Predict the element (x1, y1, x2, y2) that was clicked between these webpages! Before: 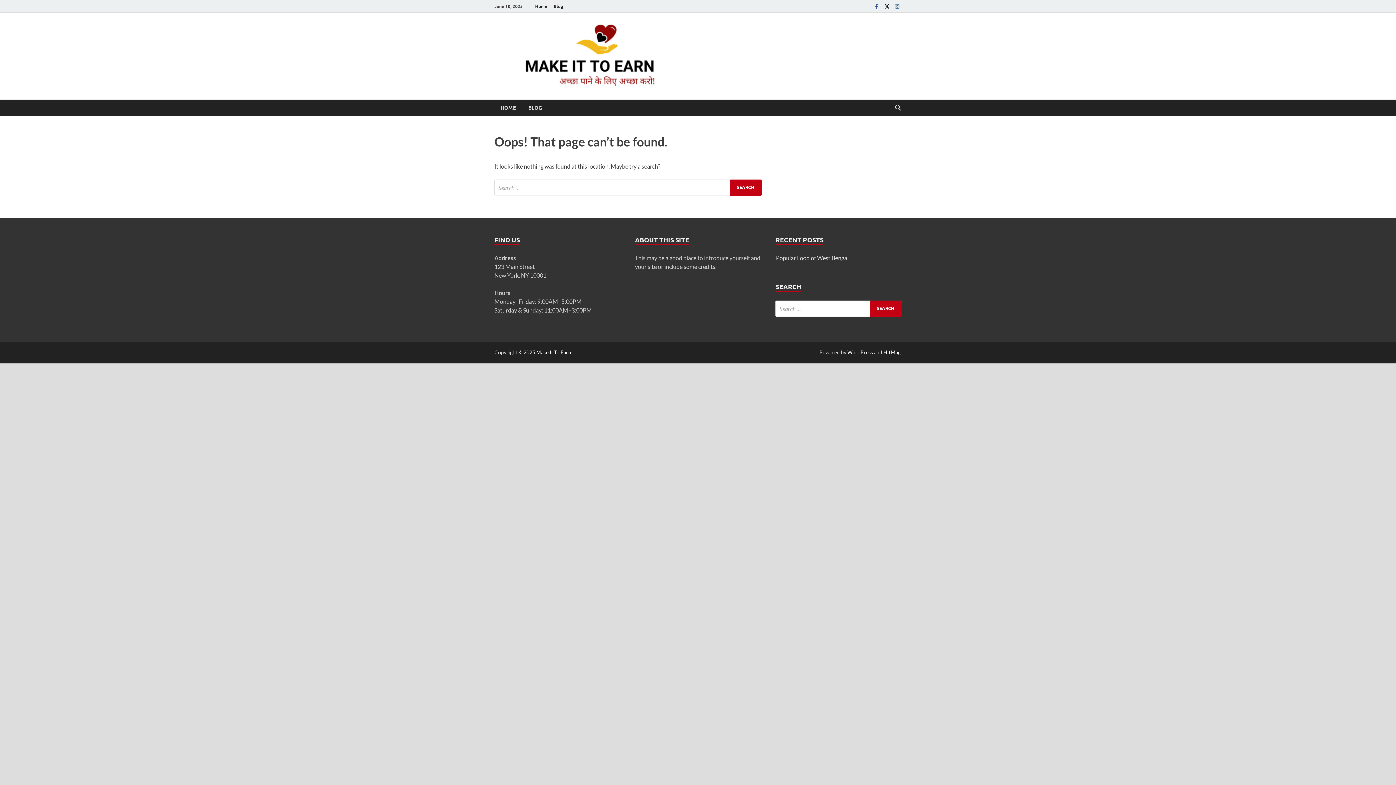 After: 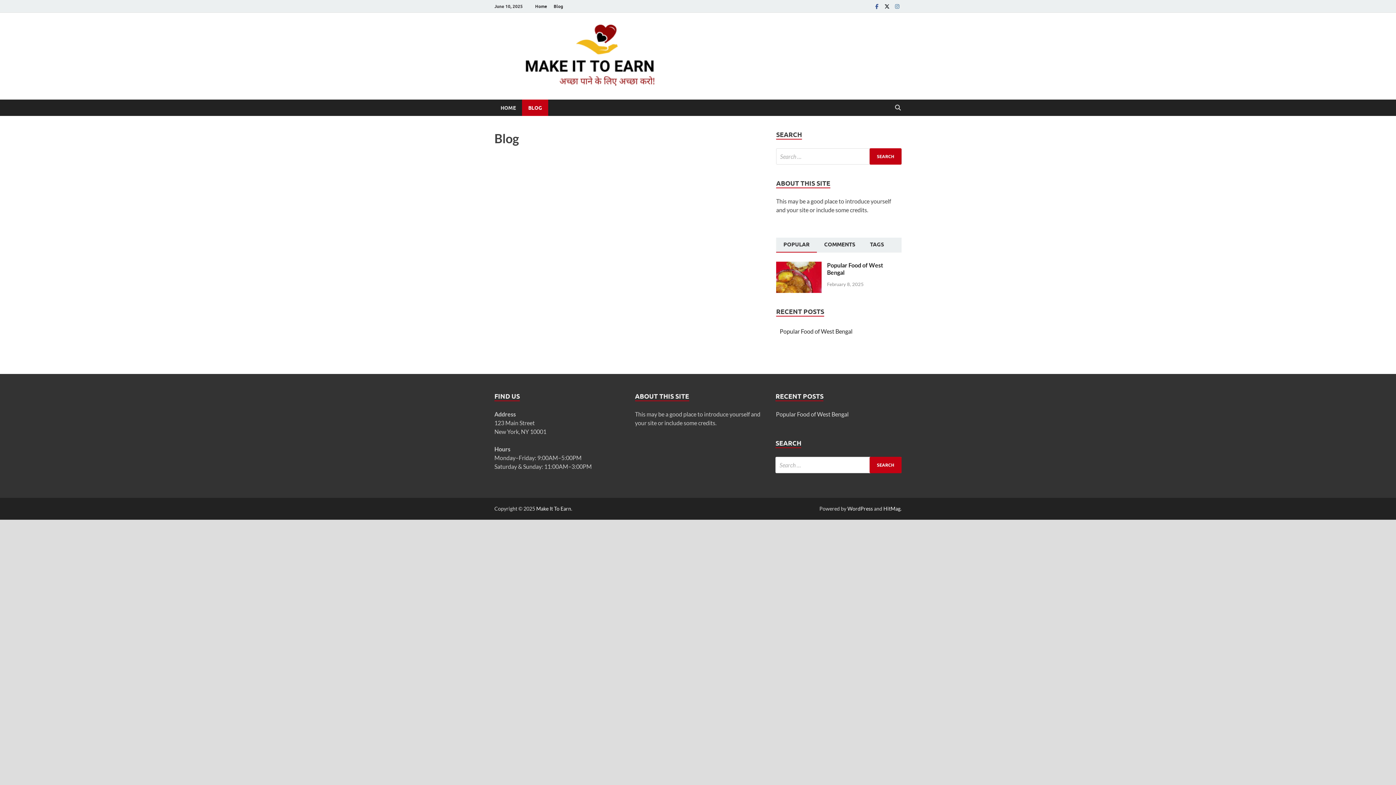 Action: label: BLOG bbox: (522, 99, 548, 116)